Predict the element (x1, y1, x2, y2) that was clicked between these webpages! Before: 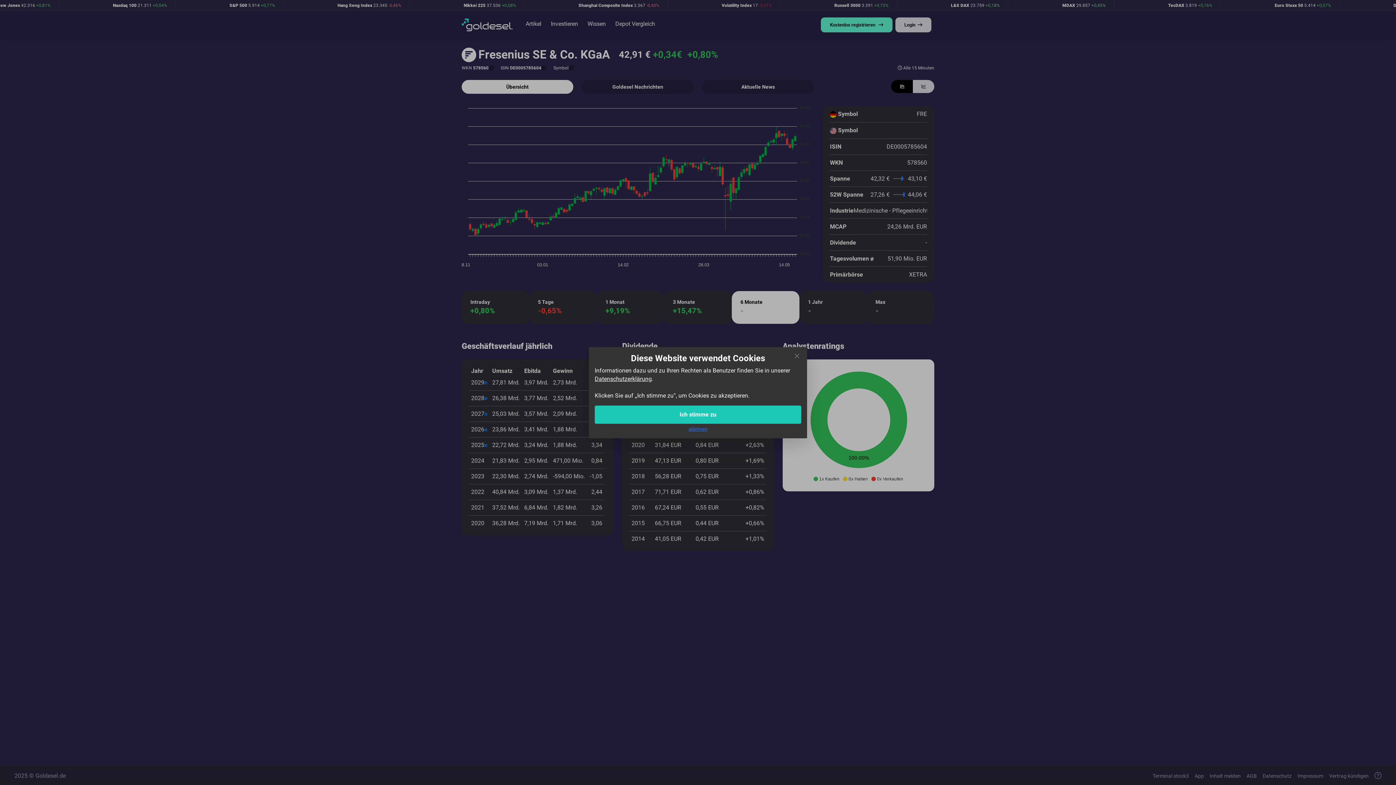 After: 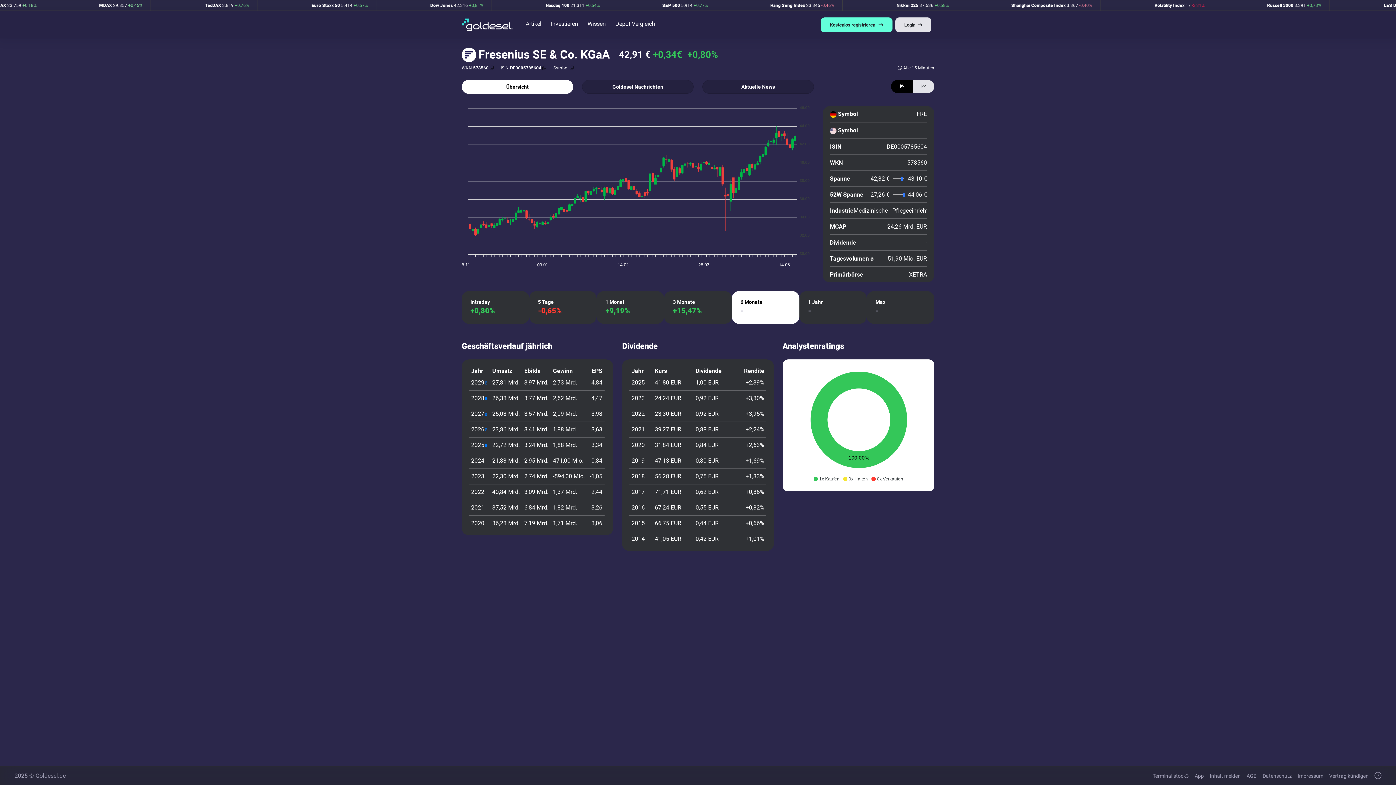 Action: label: Close bbox: (594, 405, 801, 423)